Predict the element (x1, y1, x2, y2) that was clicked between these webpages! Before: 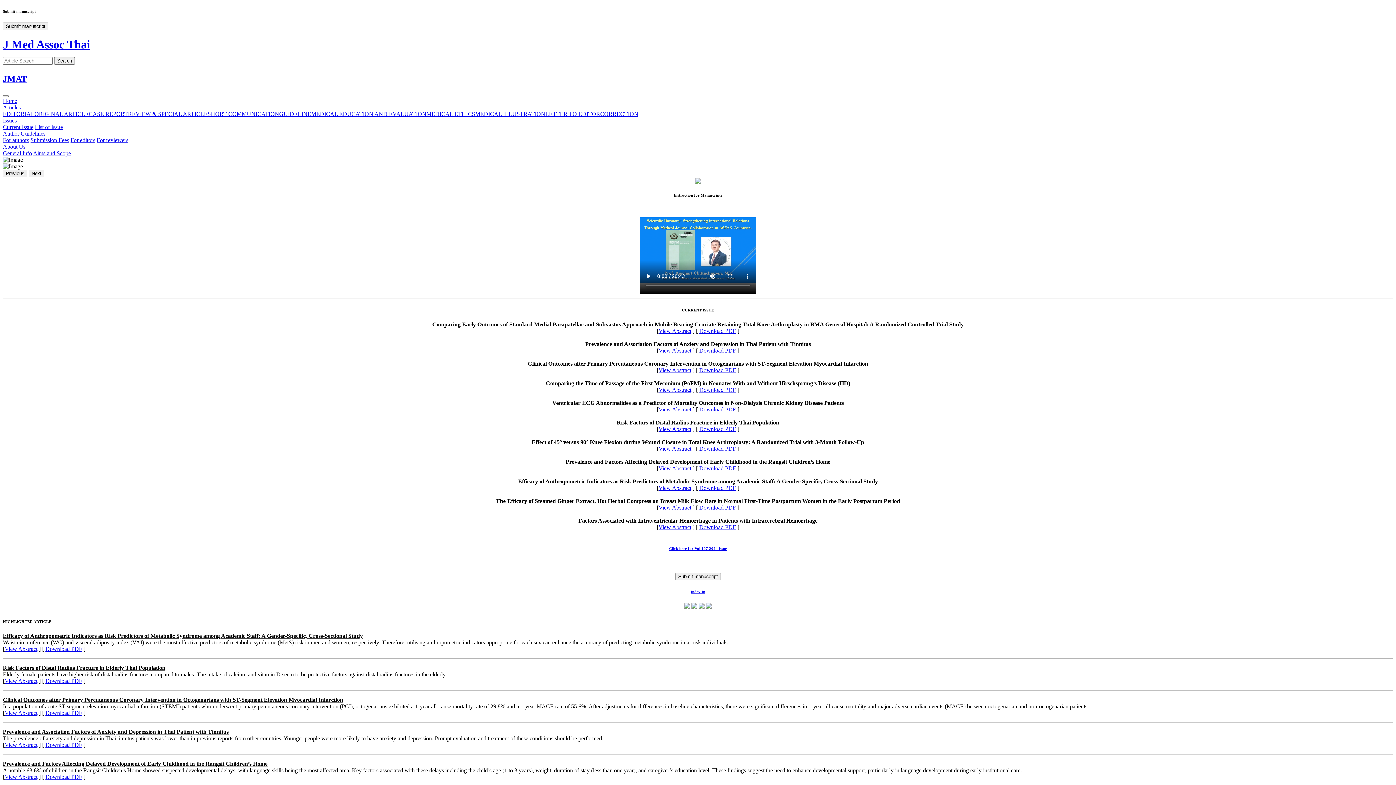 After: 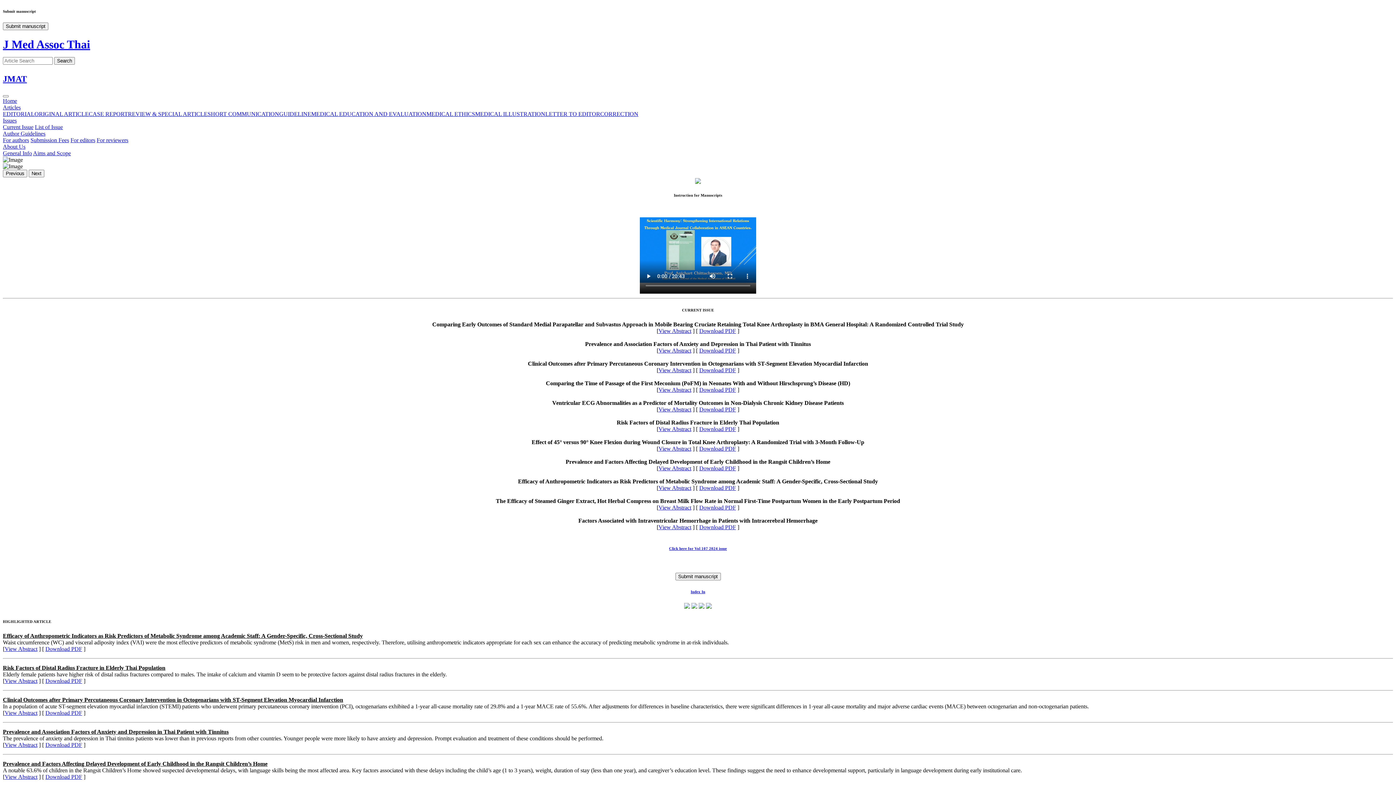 Action: bbox: (699, 524, 736, 530) label: Download PDF